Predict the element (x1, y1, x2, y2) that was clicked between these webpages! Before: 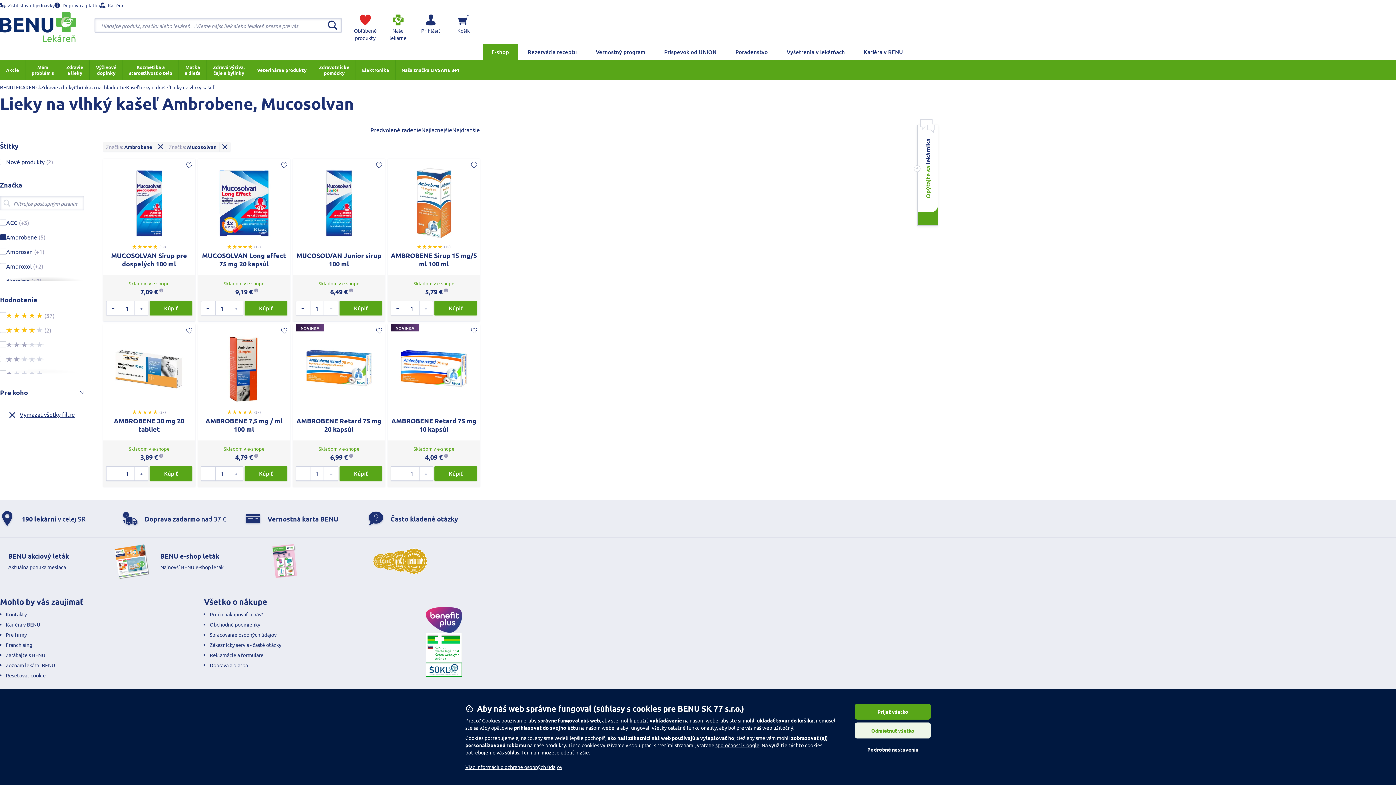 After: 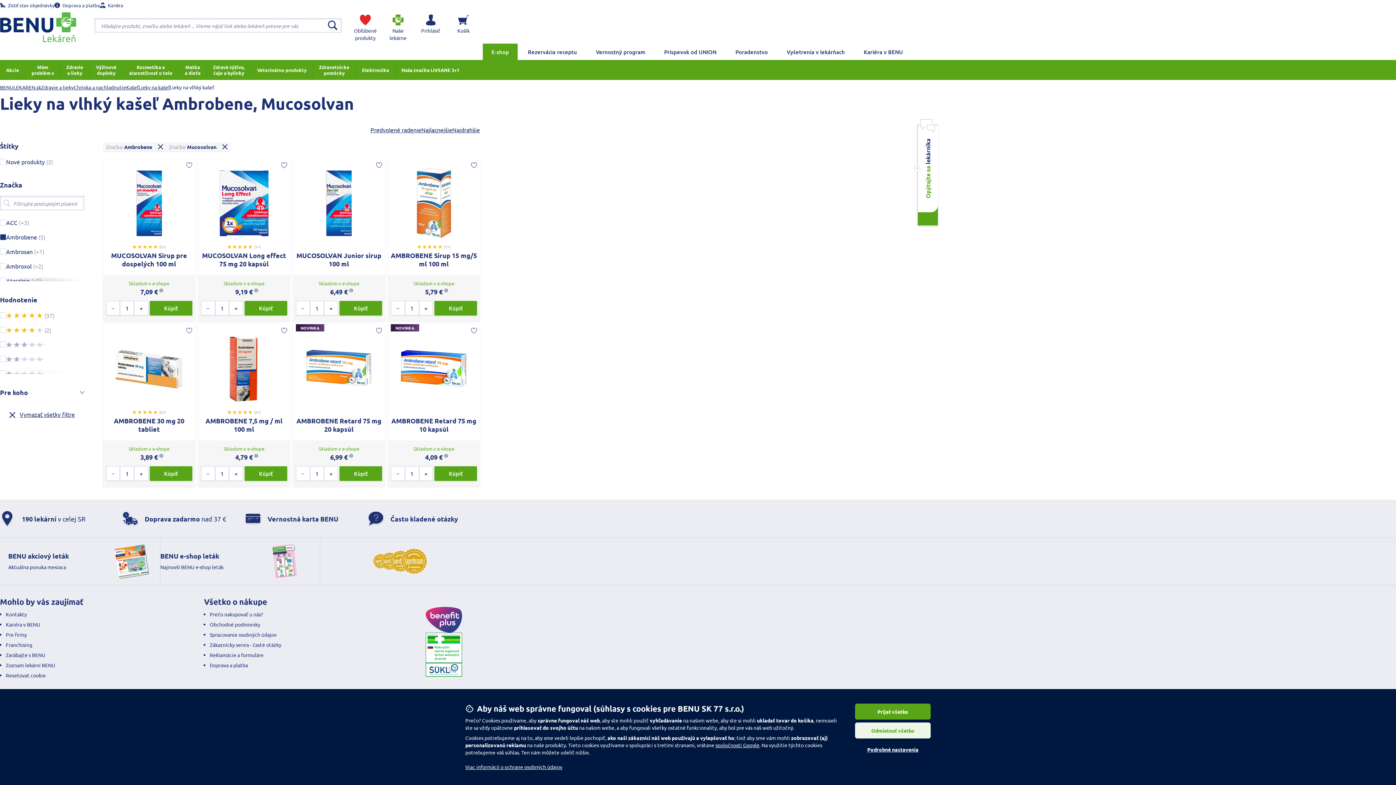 Action: label: Decrease quantity to buy bbox: (106, 301, 120, 315)